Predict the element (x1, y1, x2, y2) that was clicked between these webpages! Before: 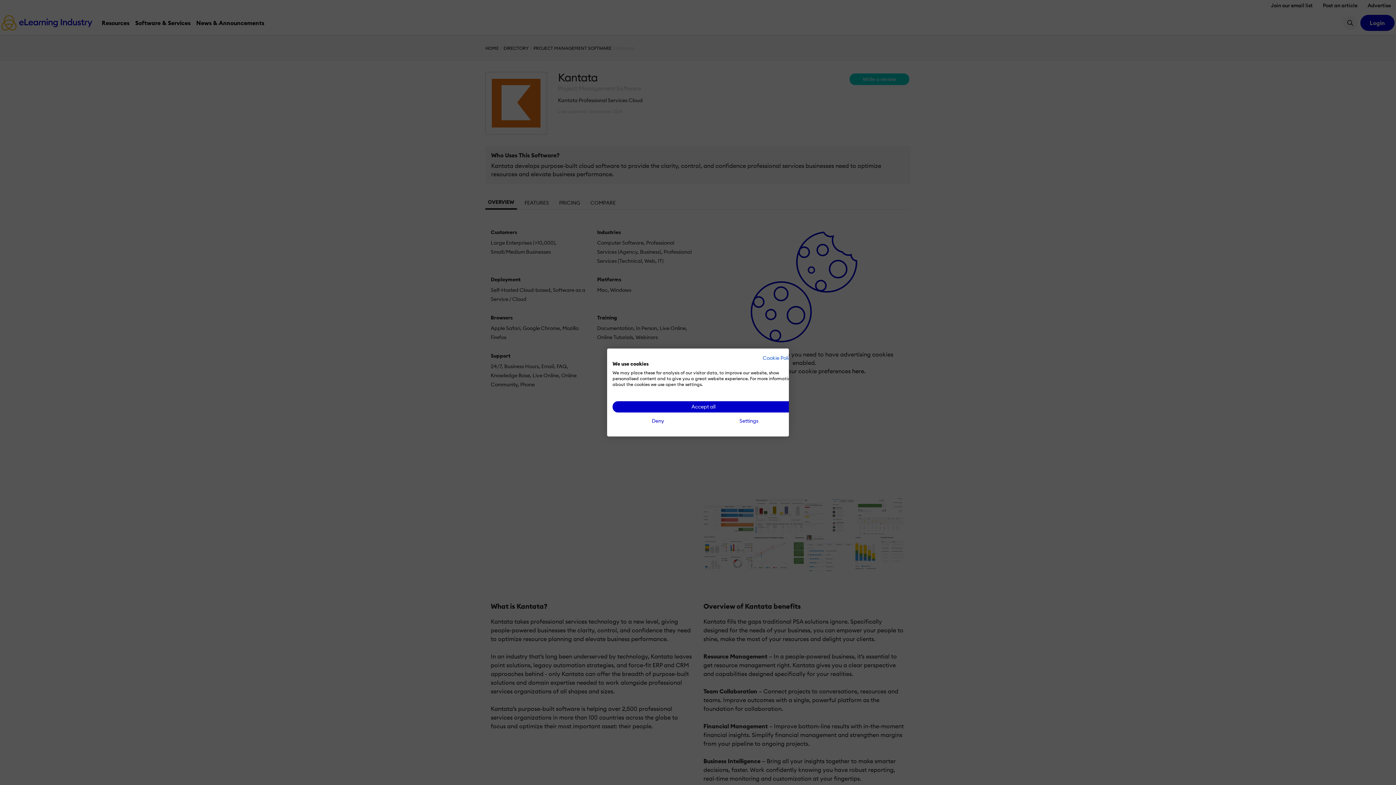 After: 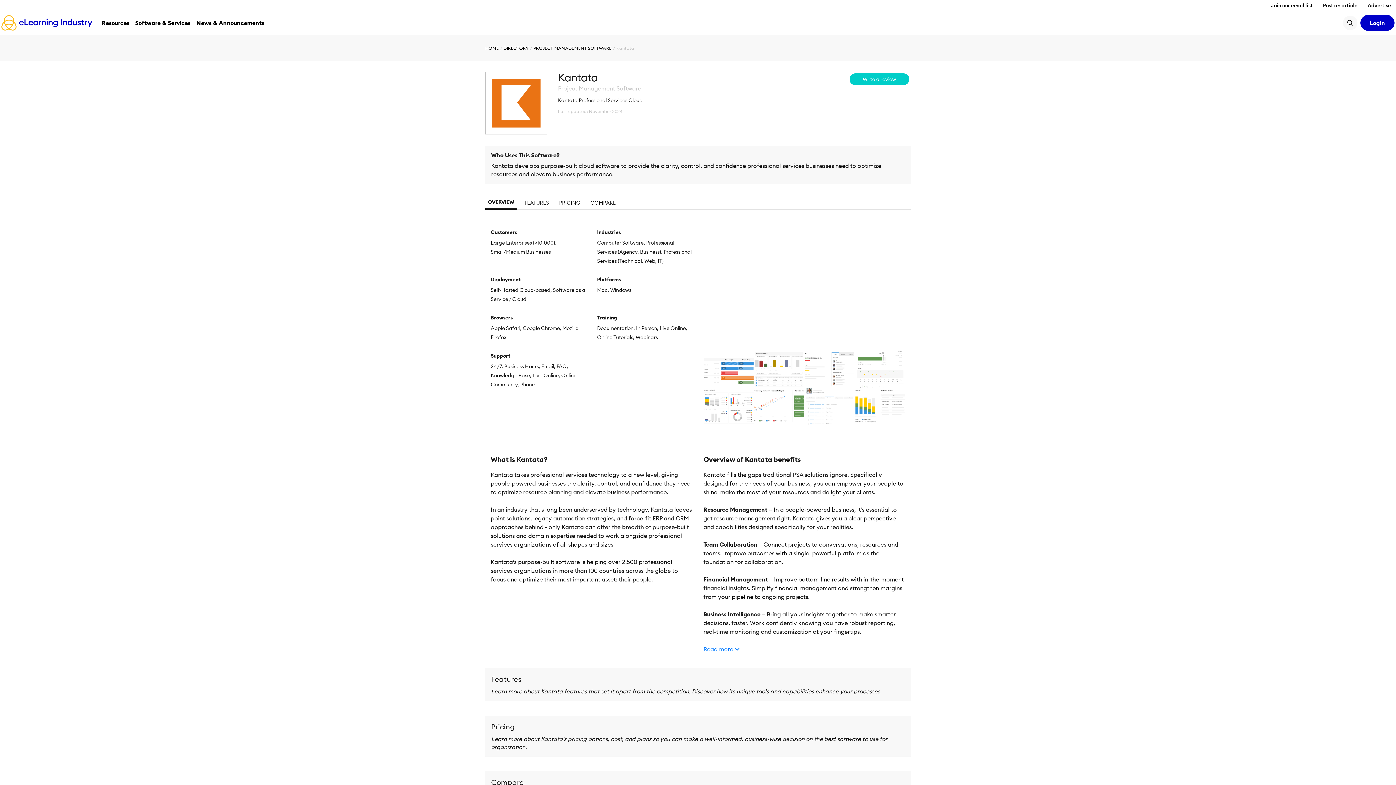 Action: label: Accept all cookies bbox: (612, 401, 794, 412)